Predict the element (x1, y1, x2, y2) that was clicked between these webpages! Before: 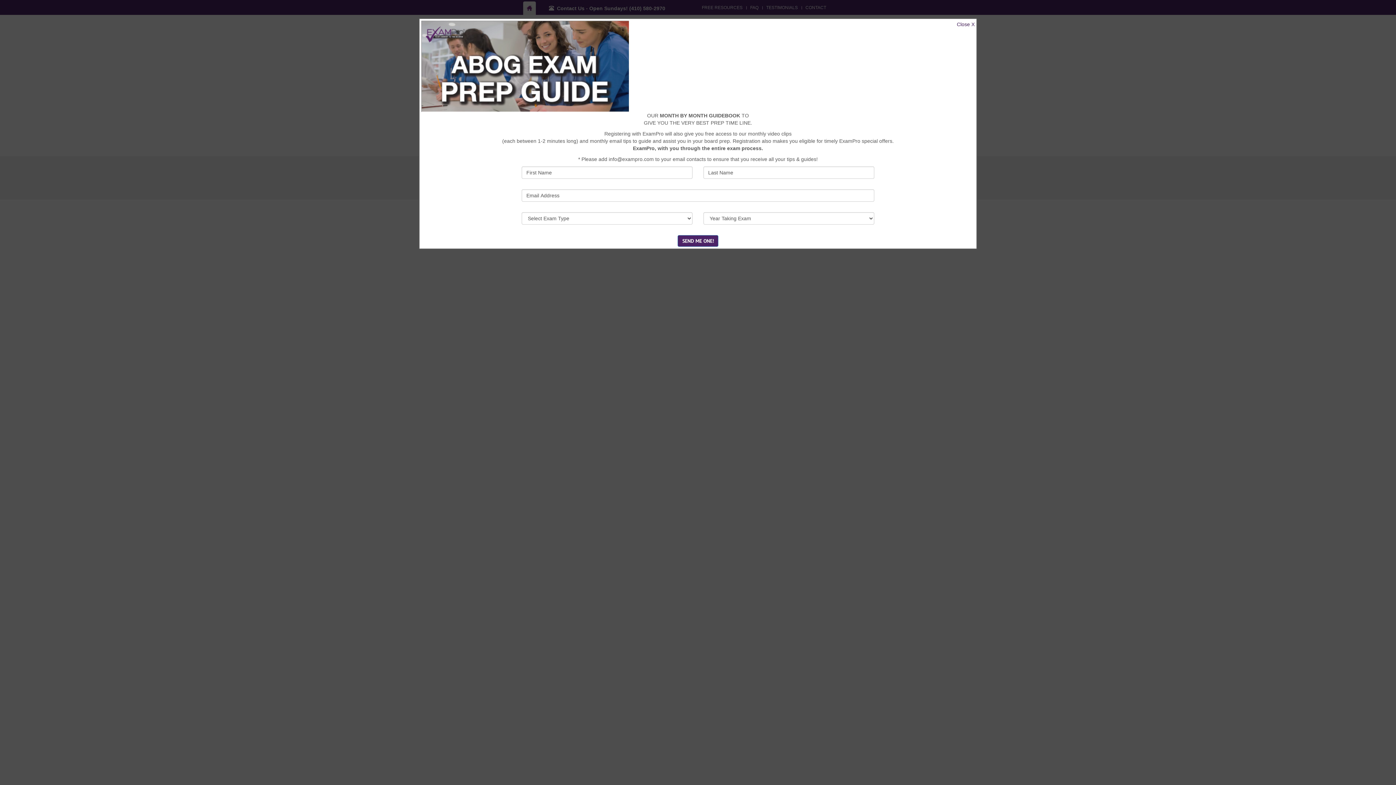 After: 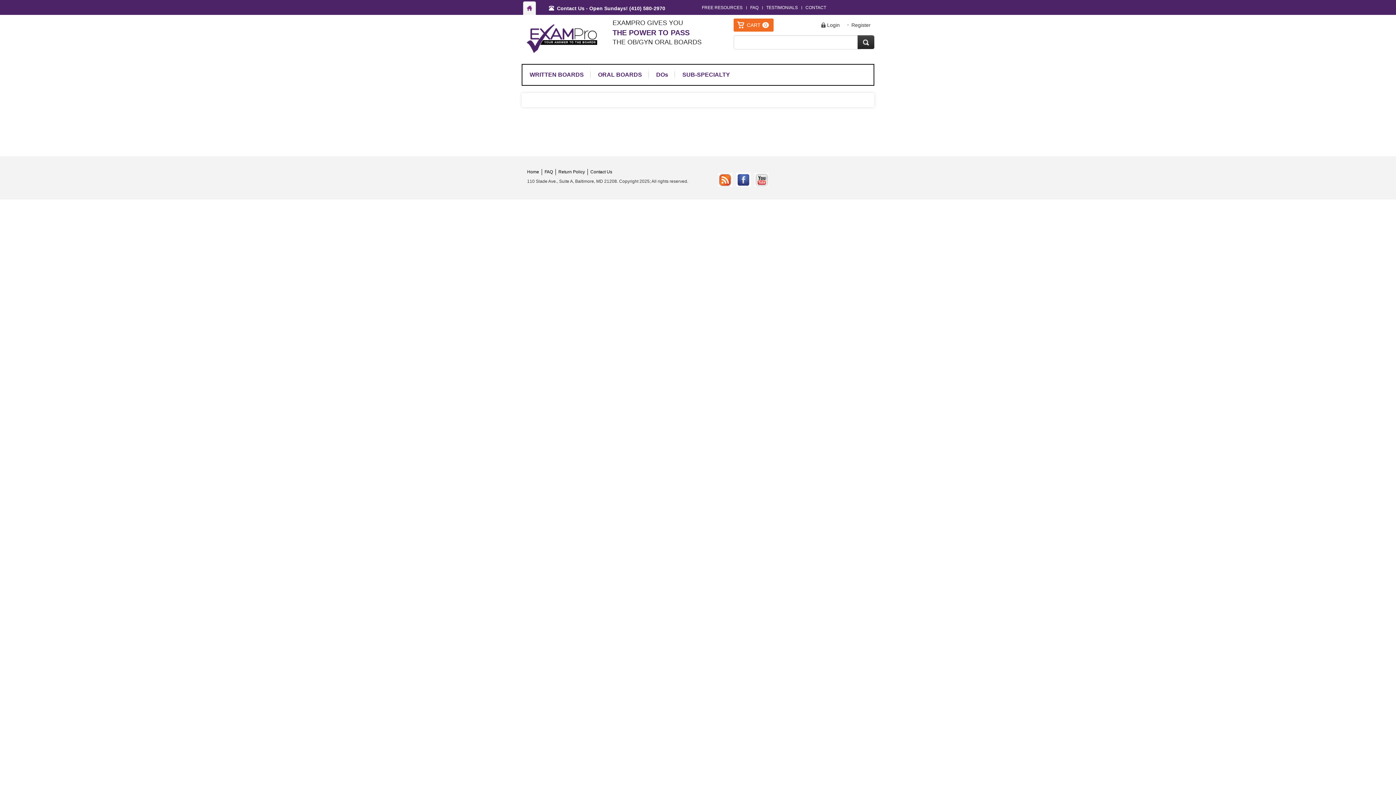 Action: bbox: (957, 20, 974, 28) label: Close X